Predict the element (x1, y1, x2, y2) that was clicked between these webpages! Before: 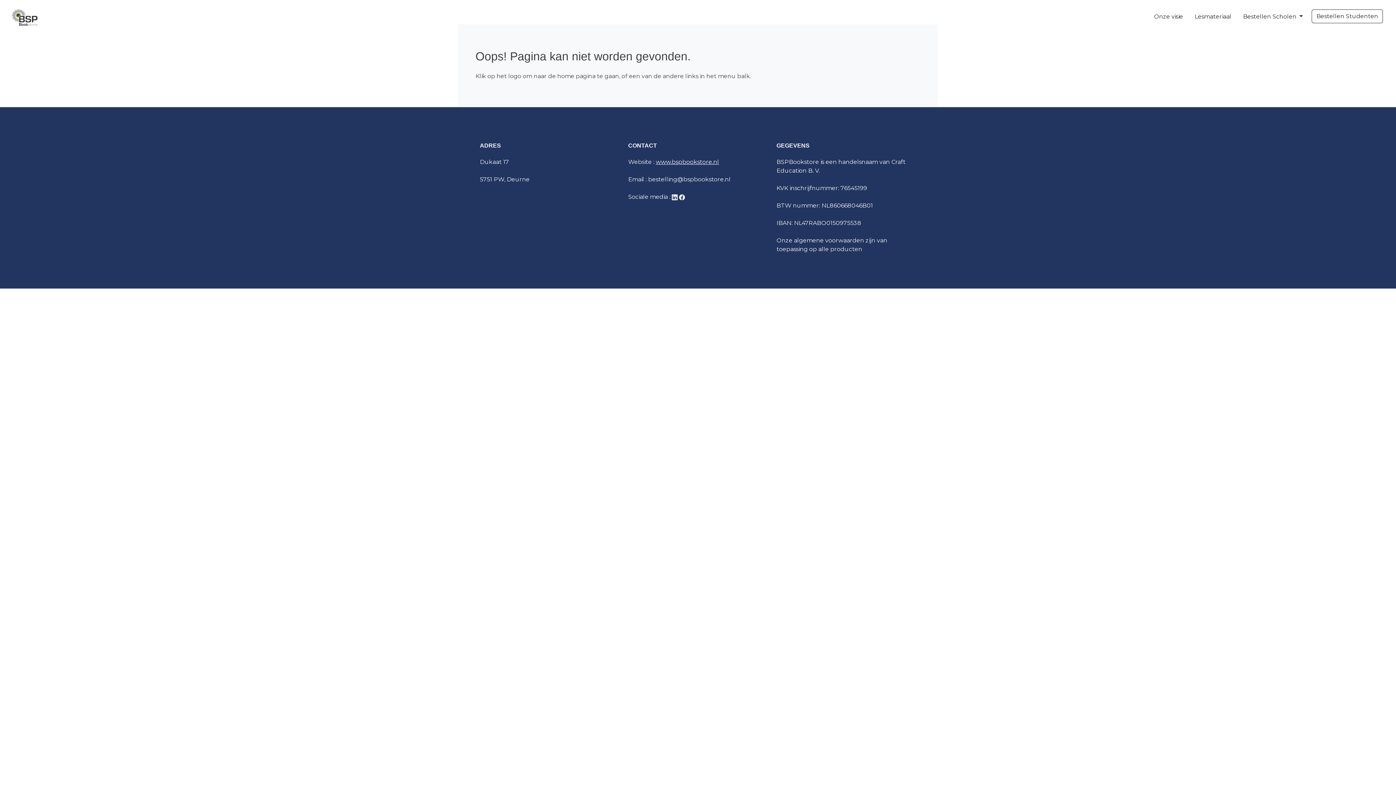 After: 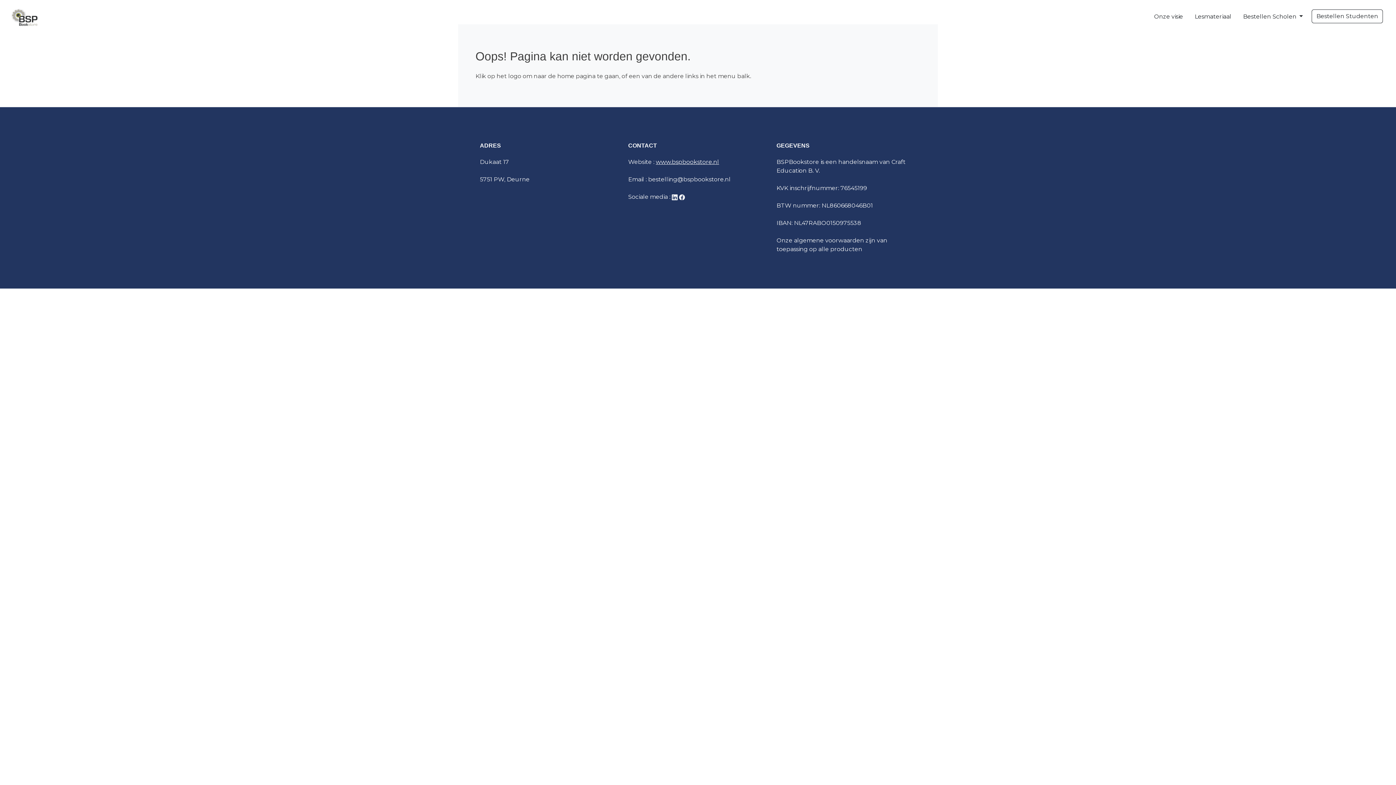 Action: bbox: (1151, 9, 1186, 24) label: Onze visie